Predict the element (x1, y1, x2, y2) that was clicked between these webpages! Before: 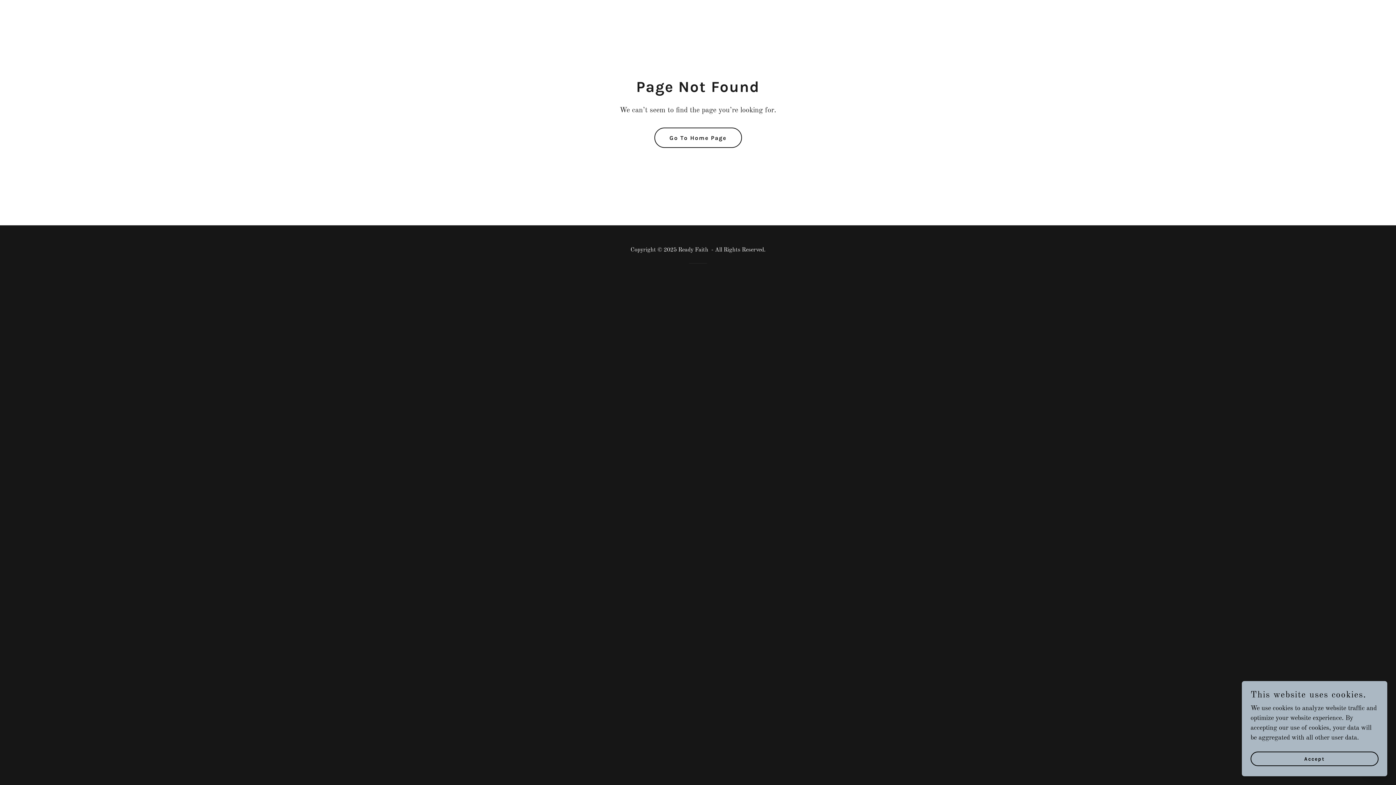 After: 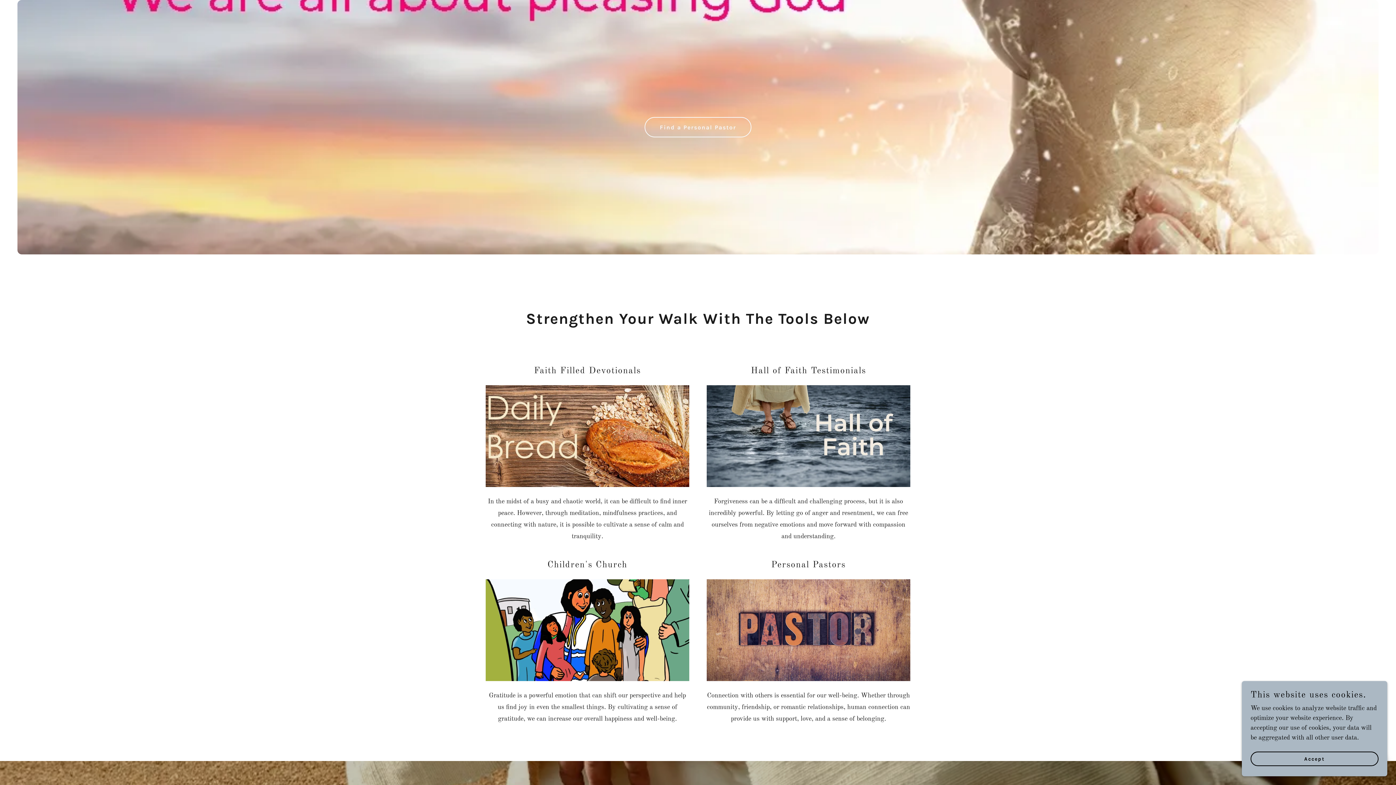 Action: bbox: (654, 127, 742, 148) label: Go To Home Page